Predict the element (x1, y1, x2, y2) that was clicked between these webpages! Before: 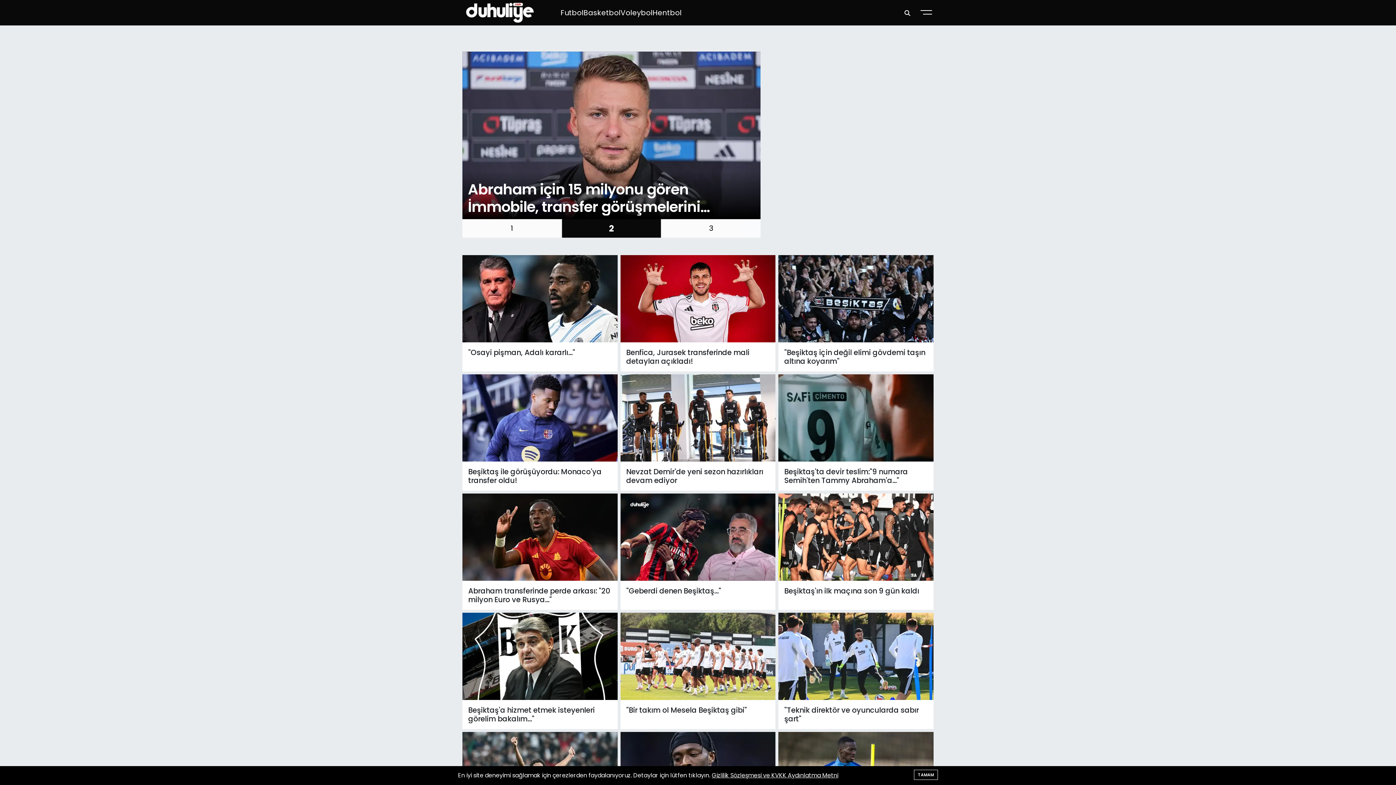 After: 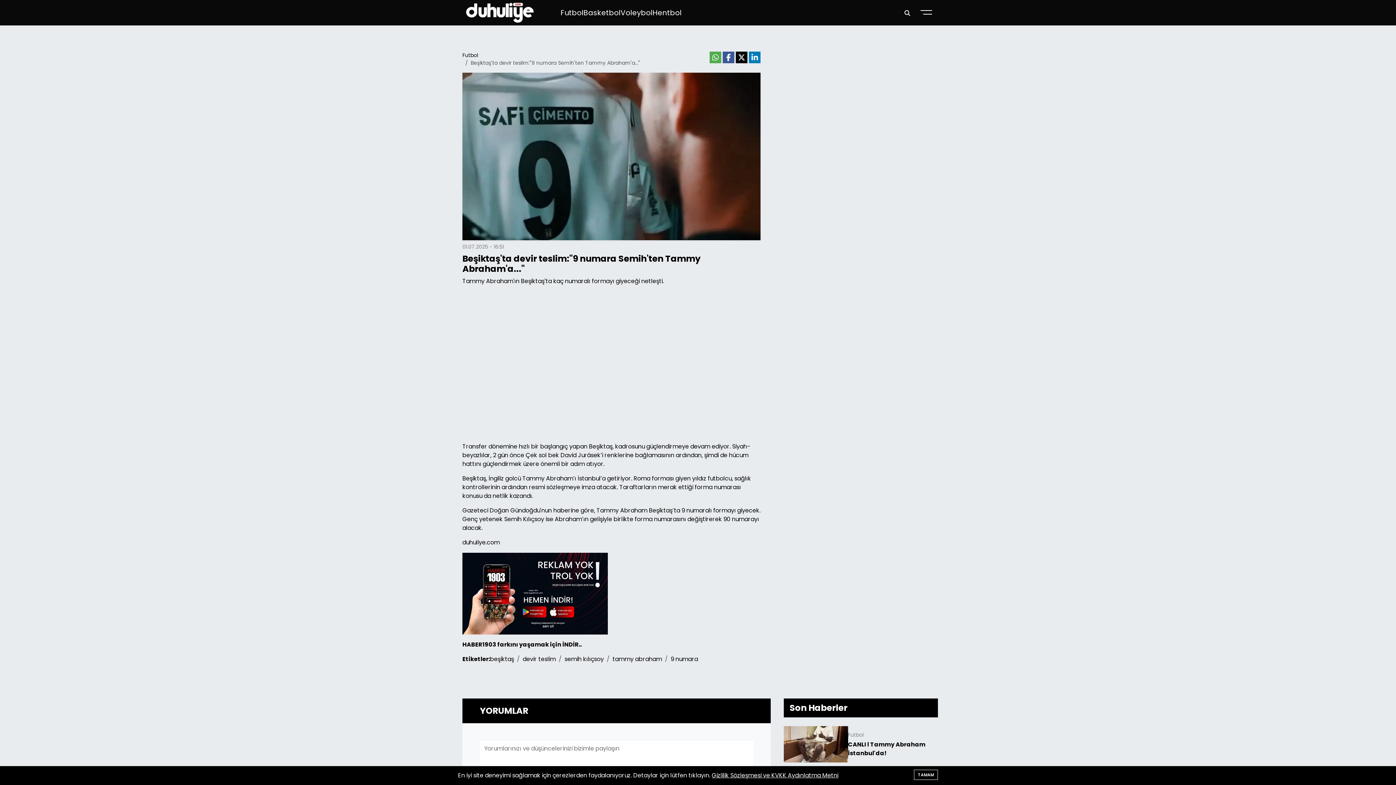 Action: label: Beşiktaş'ta devir teslim:"9 numara Semih'ten Tammy Abraham'a..." bbox: (784, 467, 927, 485)